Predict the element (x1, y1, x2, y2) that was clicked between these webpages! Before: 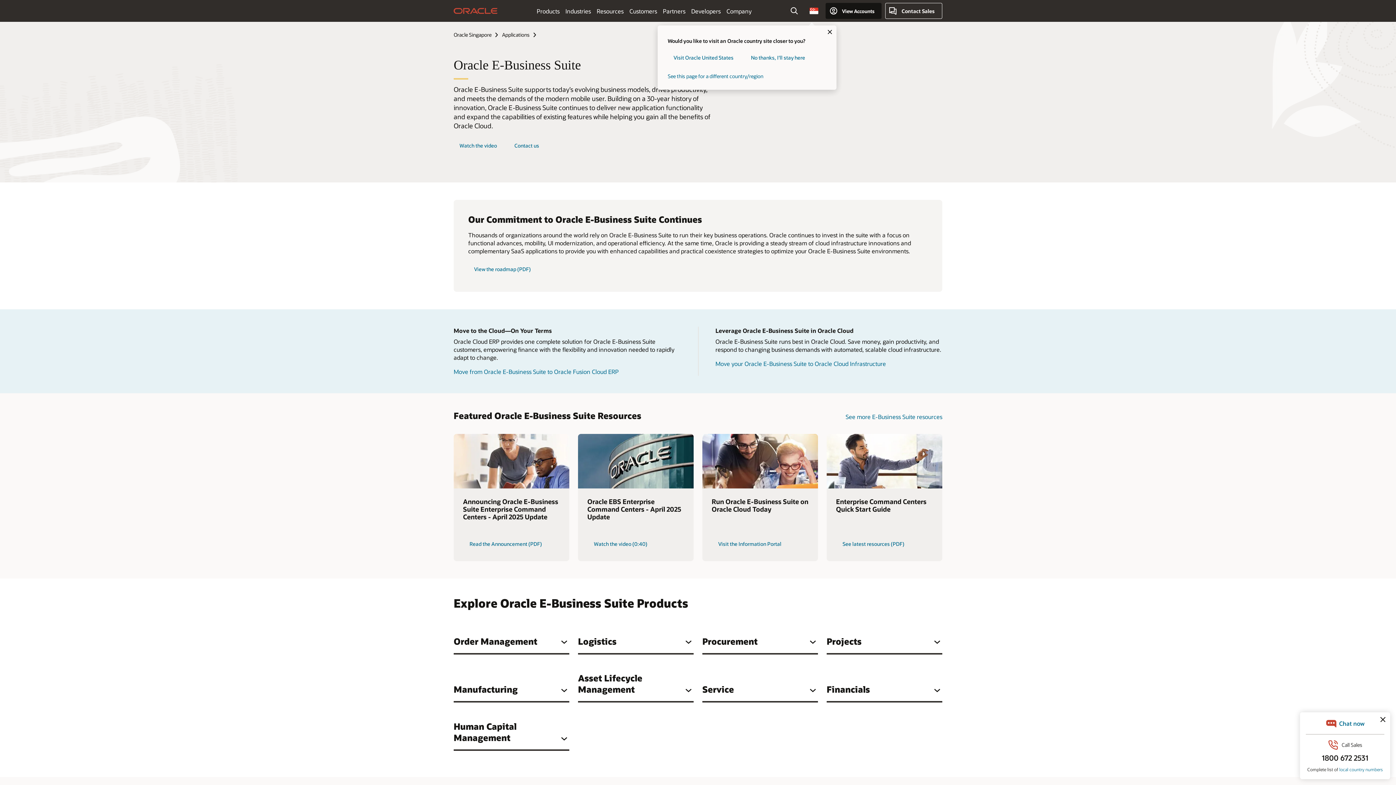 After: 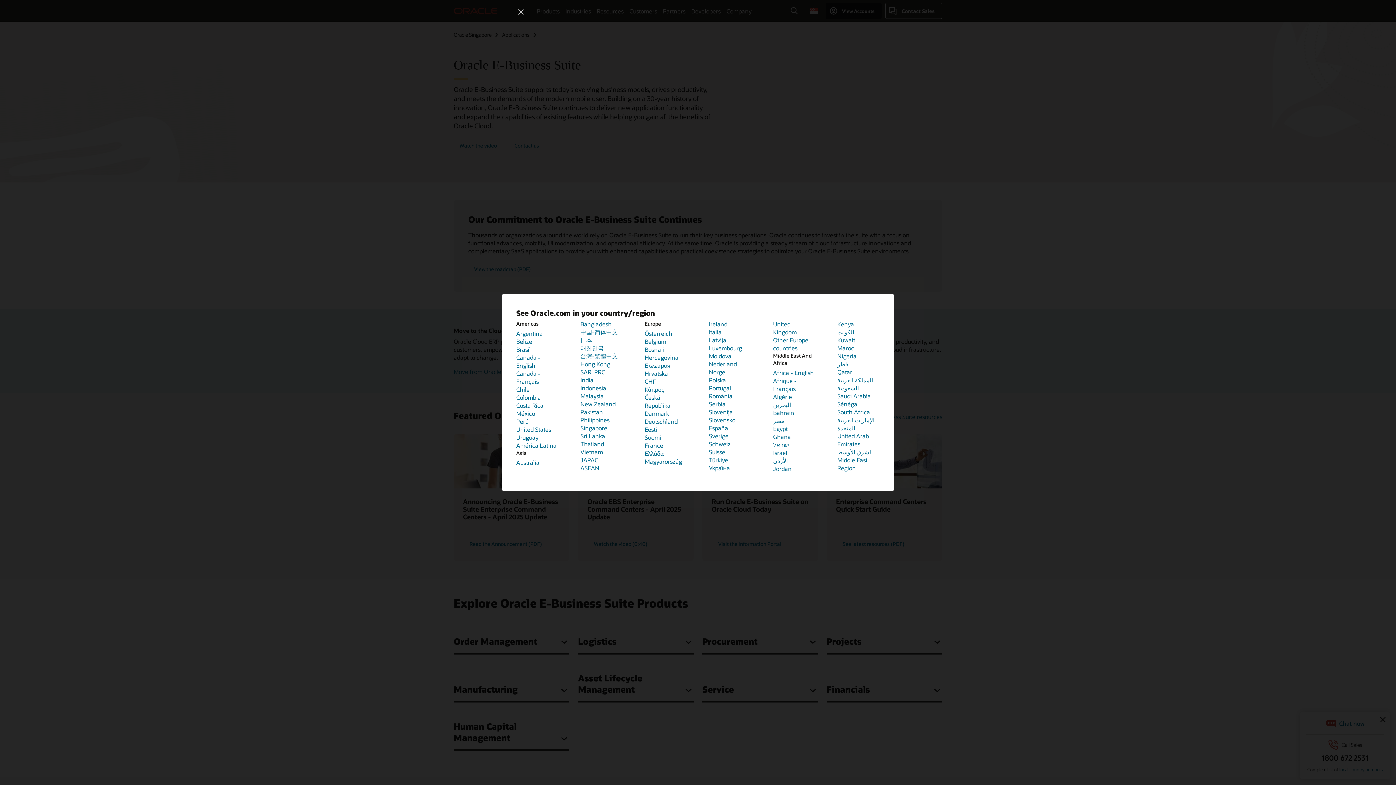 Action: bbox: (667, 72, 826, 79) label: See this page for a different country/region